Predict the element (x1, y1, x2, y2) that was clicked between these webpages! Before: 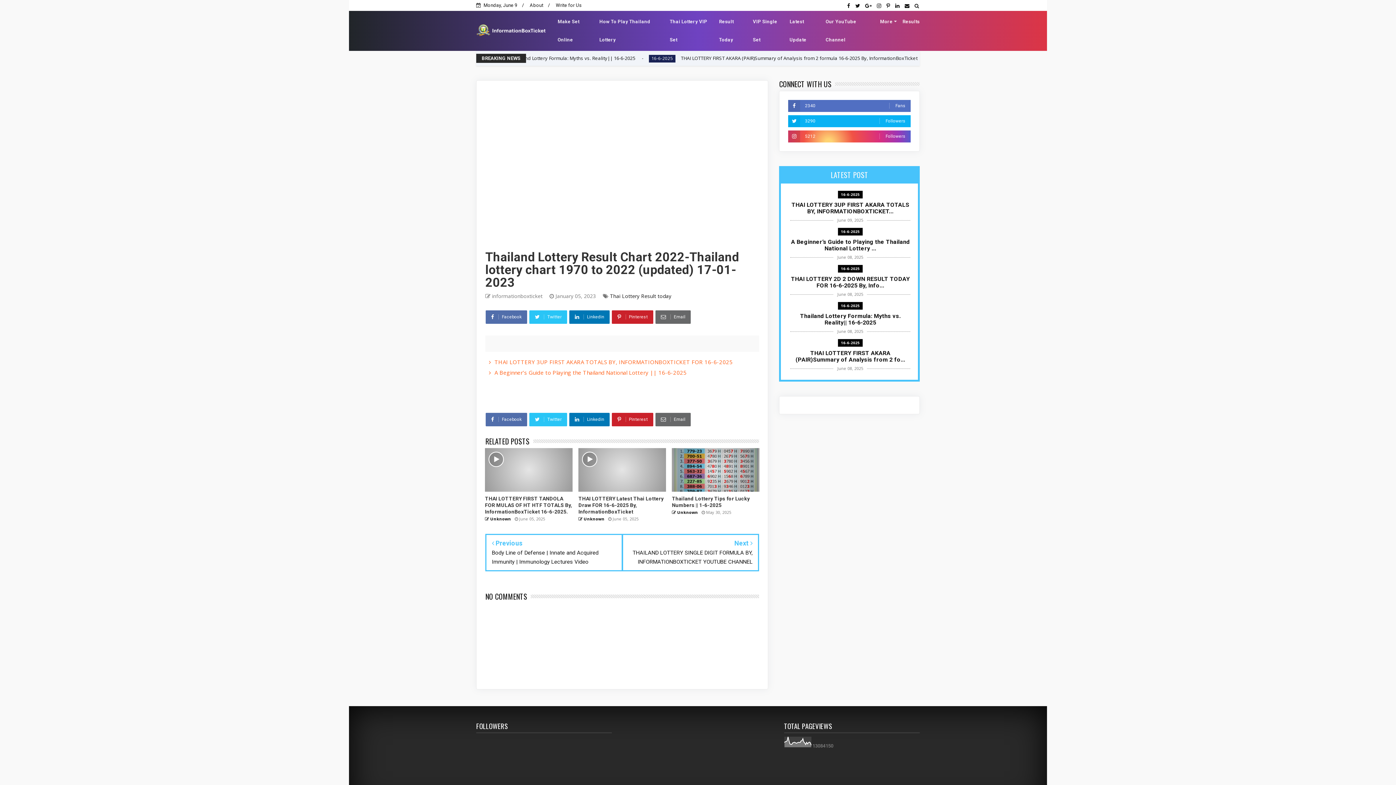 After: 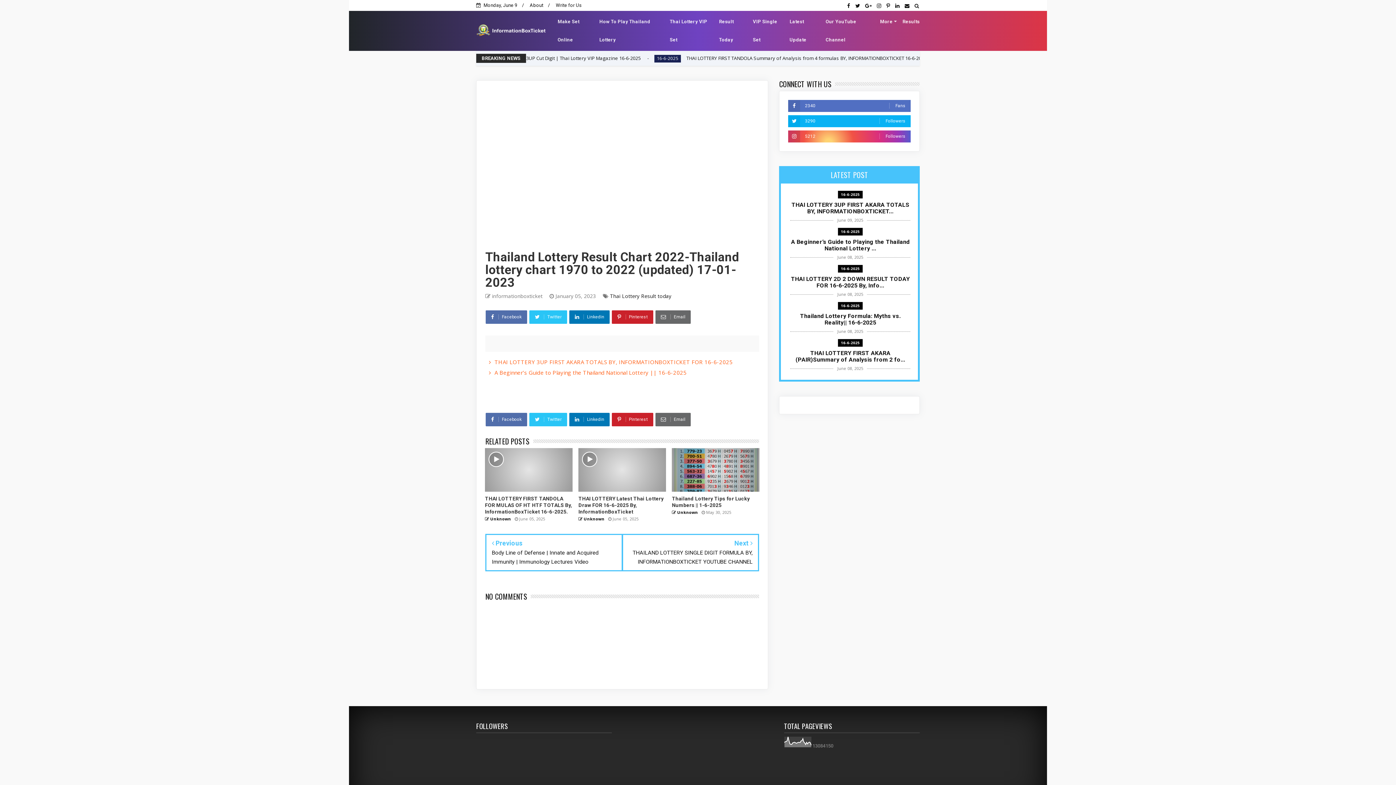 Action: label: About bbox: (529, 2, 543, 8)